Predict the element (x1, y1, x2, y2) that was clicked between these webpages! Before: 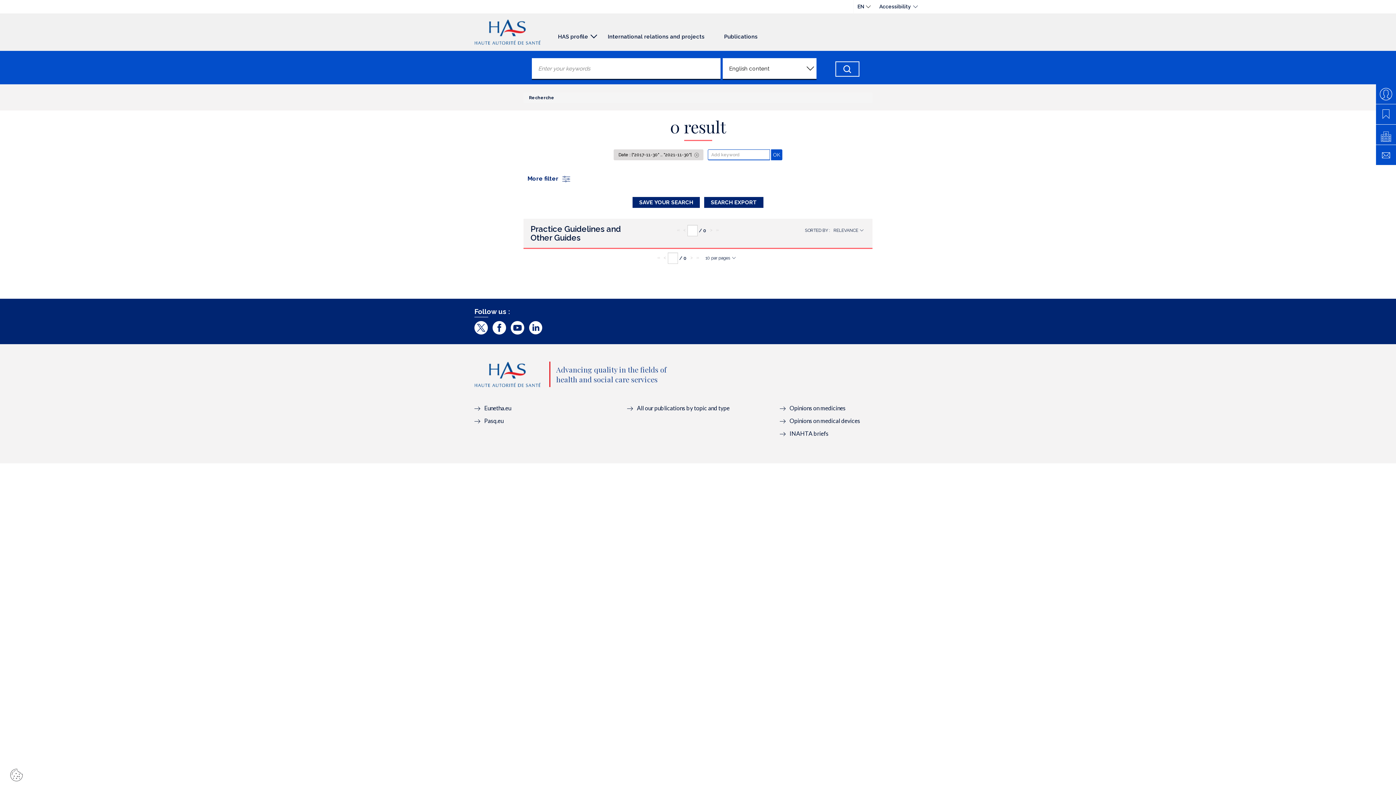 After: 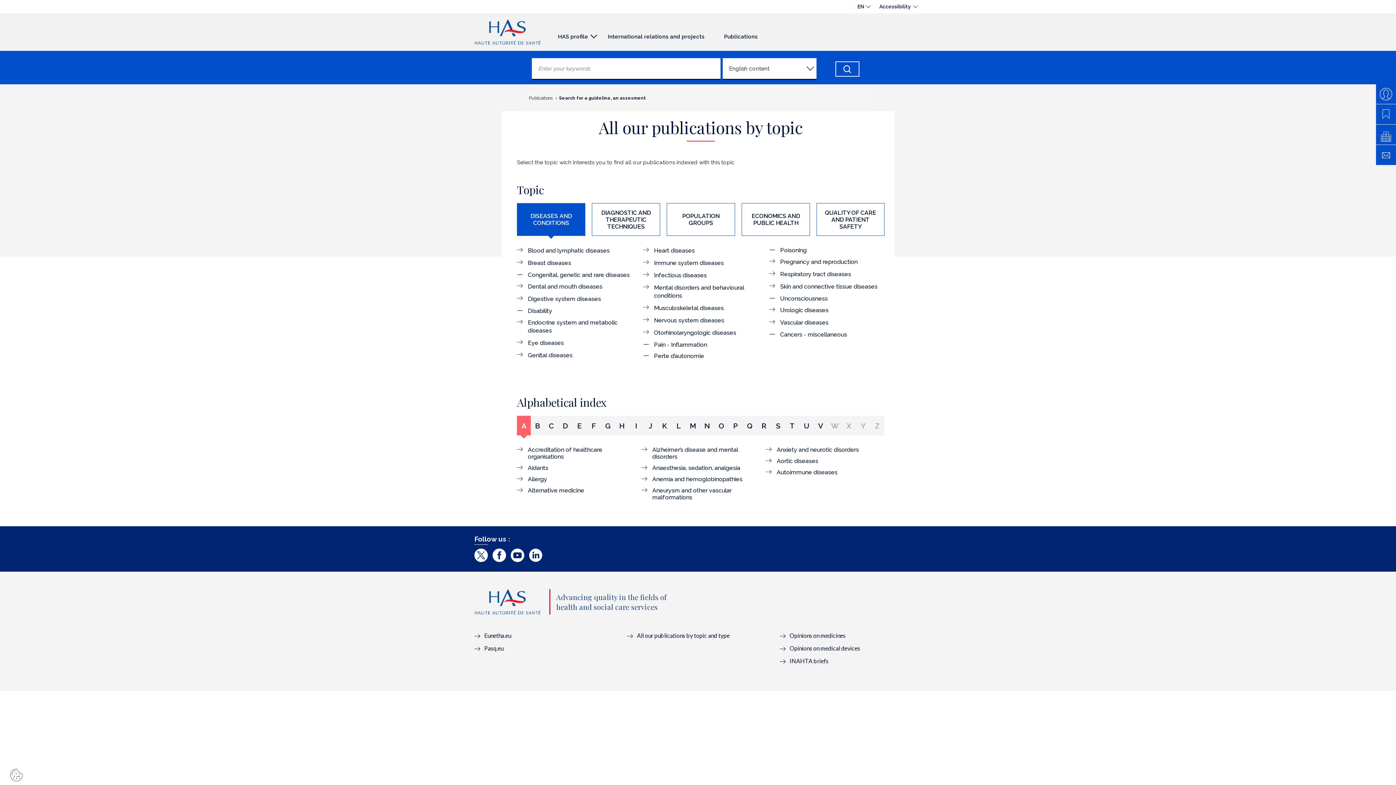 Action: bbox: (714, 29, 767, 41) label: Publications